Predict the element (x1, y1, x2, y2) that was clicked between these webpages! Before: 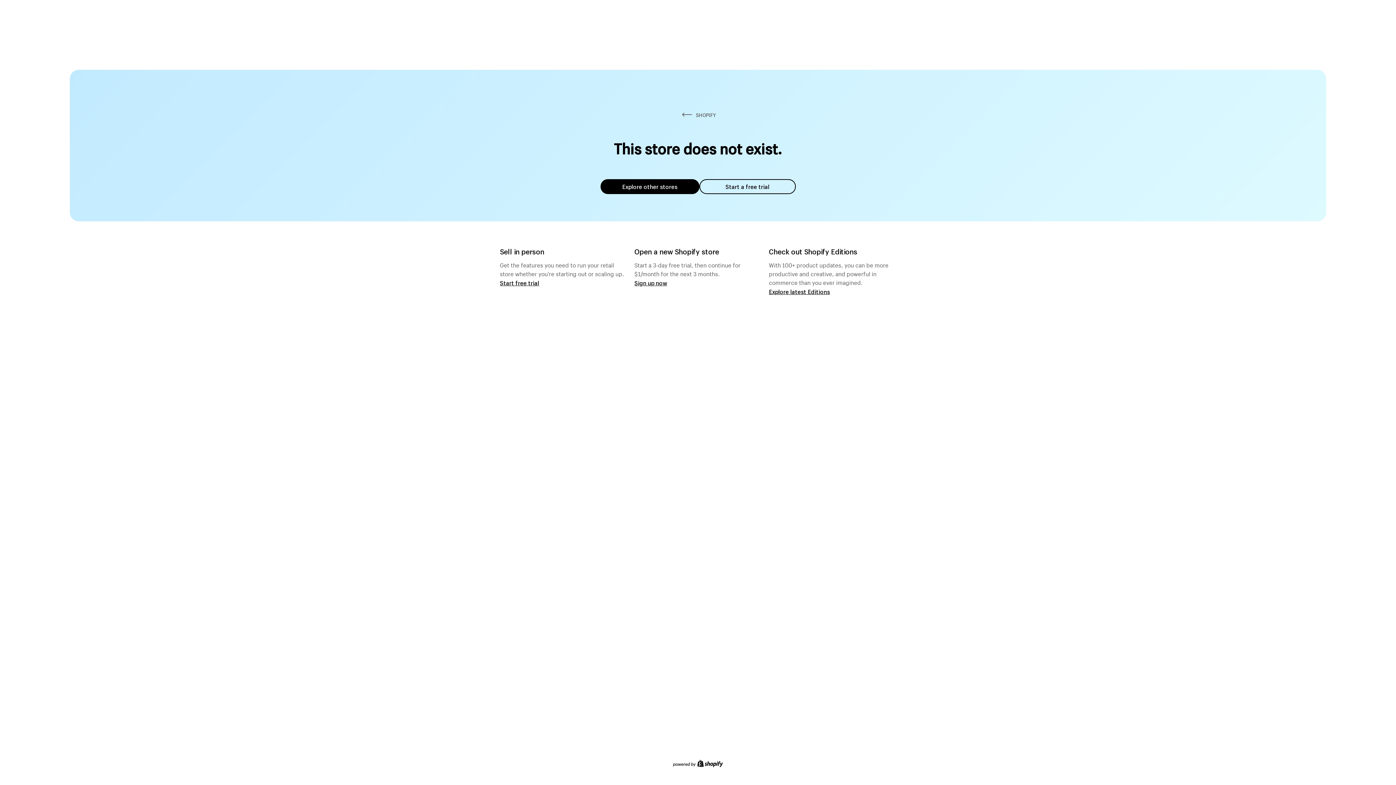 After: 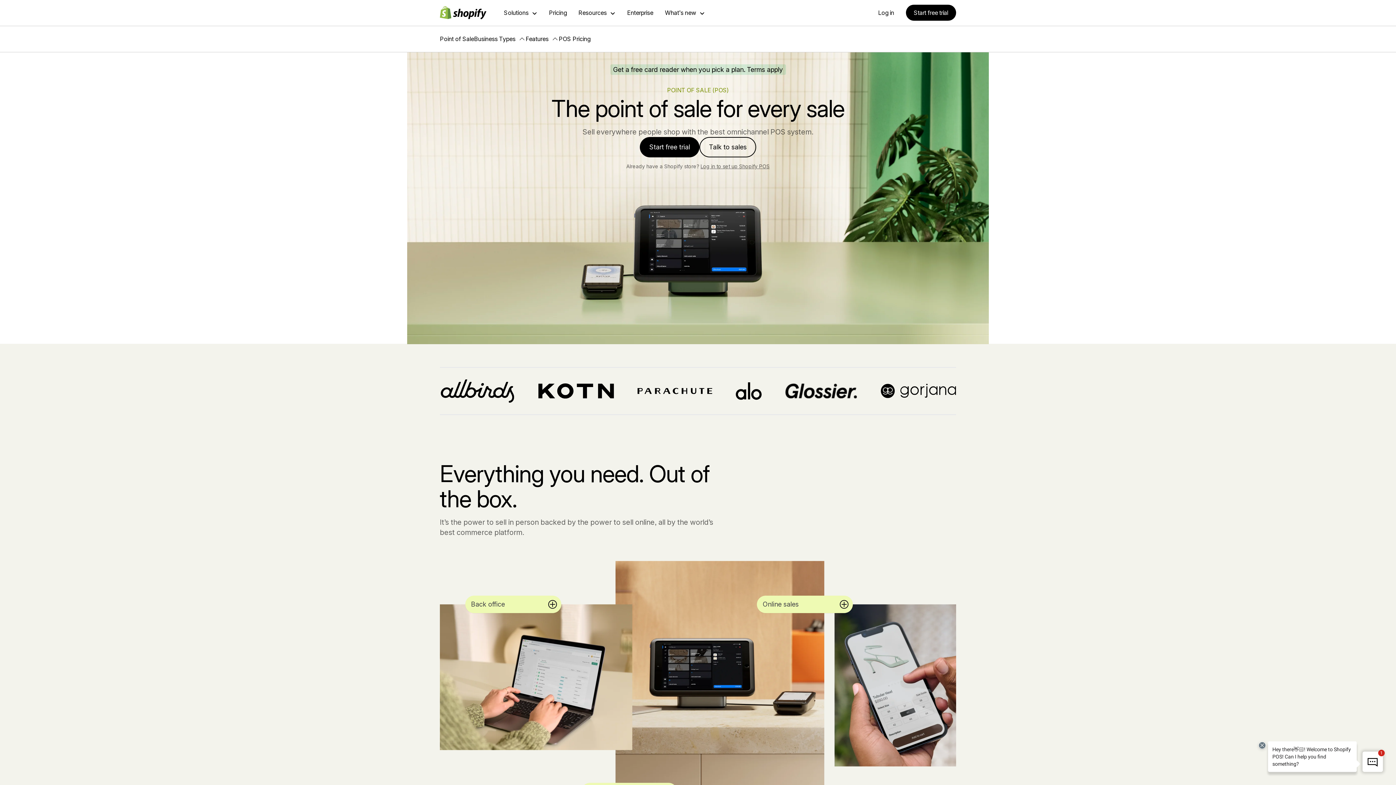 Action: label: Start free trial bbox: (500, 279, 539, 286)